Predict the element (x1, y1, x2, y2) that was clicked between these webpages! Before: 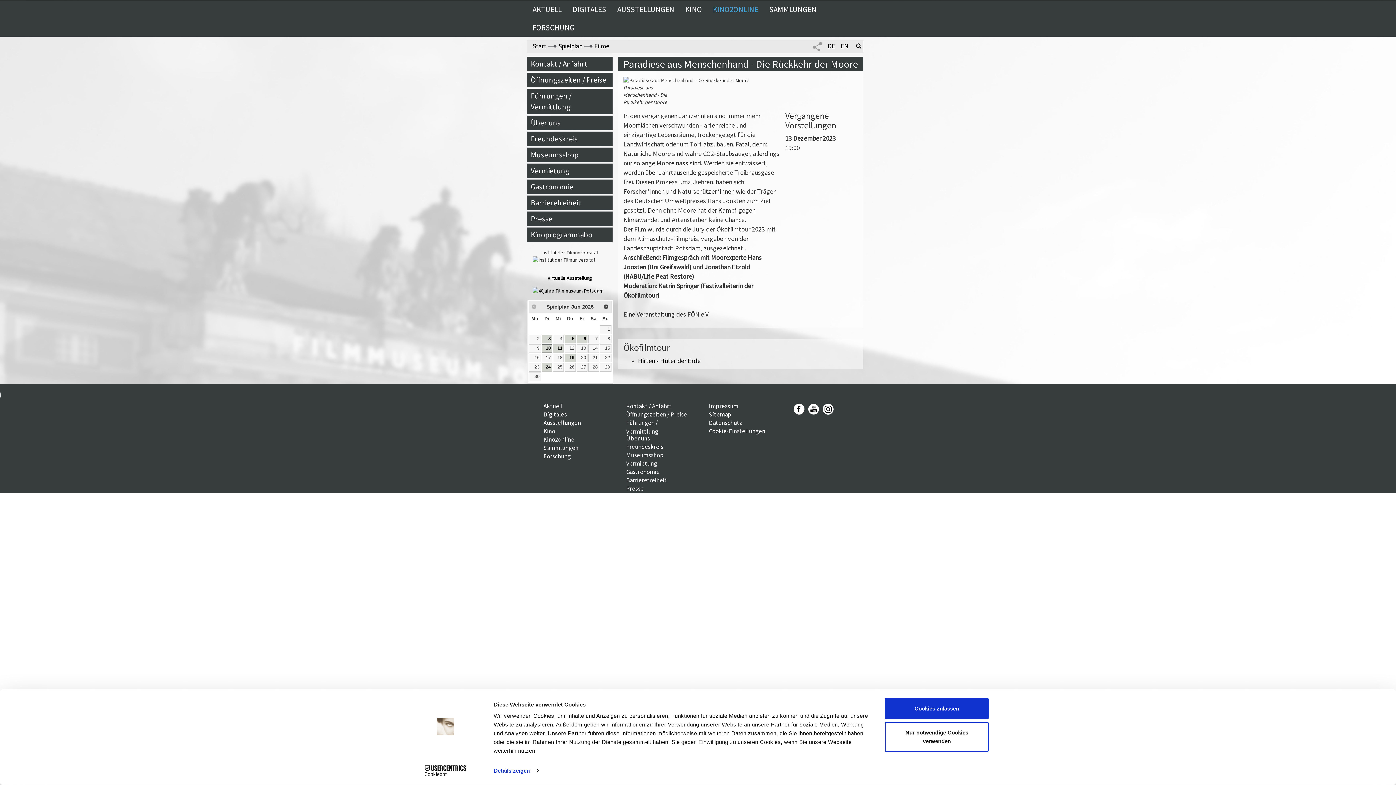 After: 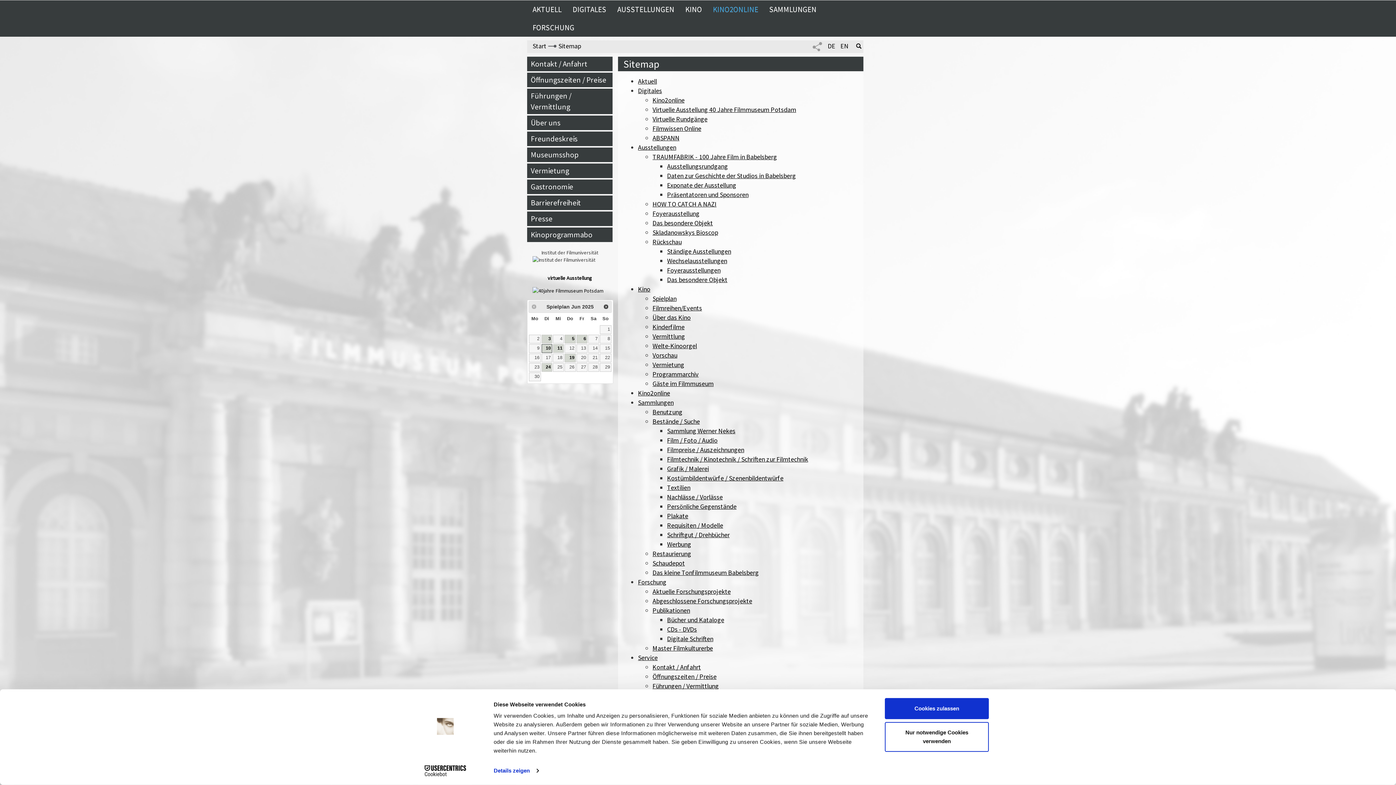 Action: bbox: (709, 384, 731, 392) label: Sitemap